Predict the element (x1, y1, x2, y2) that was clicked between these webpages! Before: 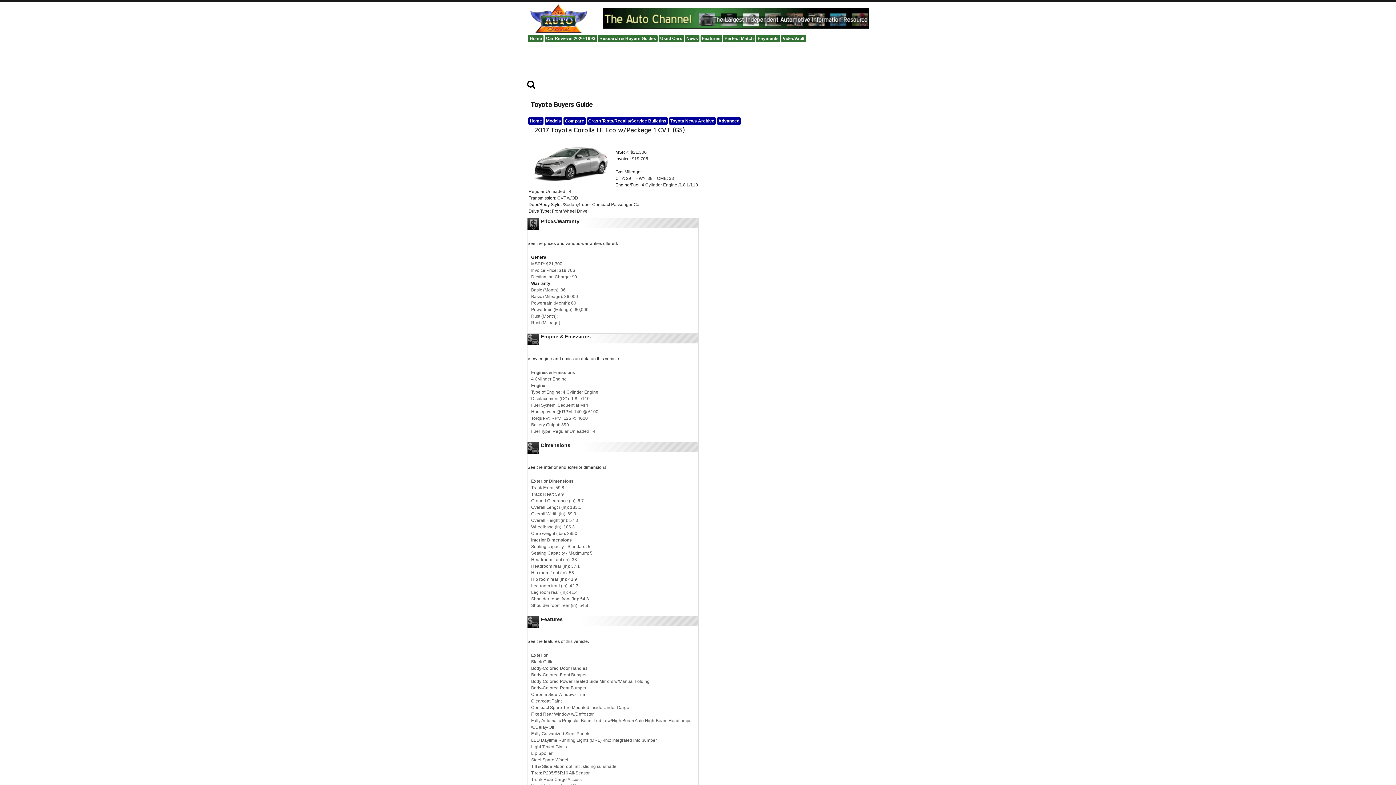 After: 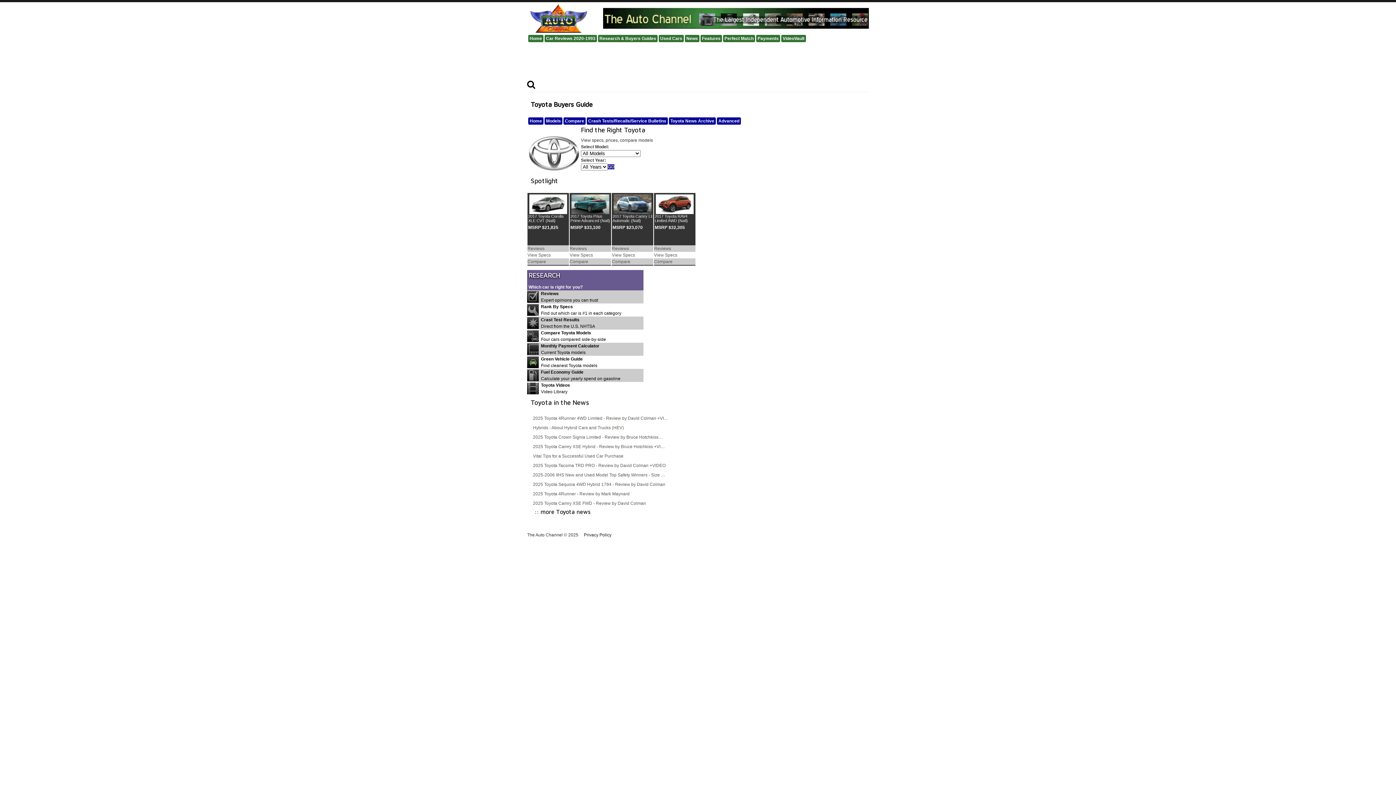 Action: label: Home bbox: (528, 117, 543, 124)